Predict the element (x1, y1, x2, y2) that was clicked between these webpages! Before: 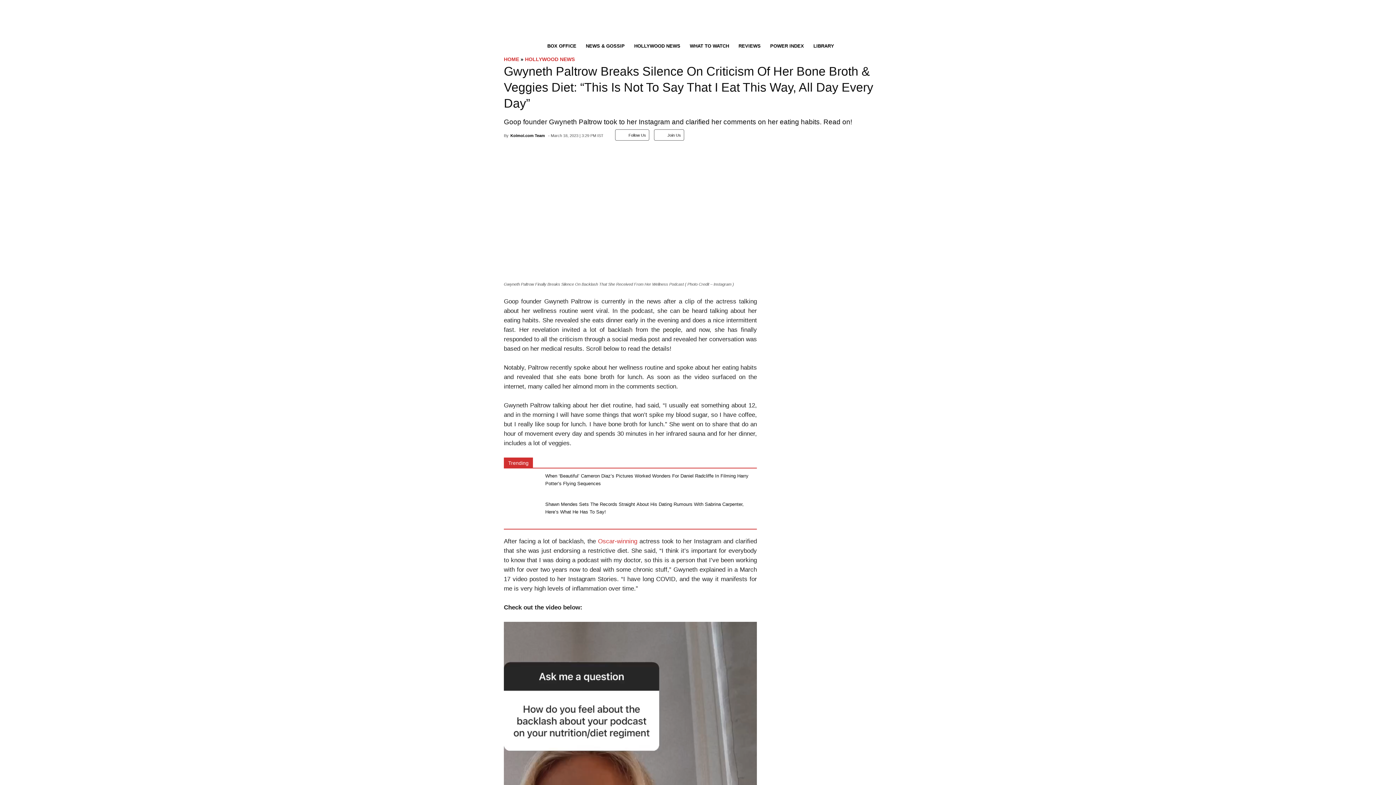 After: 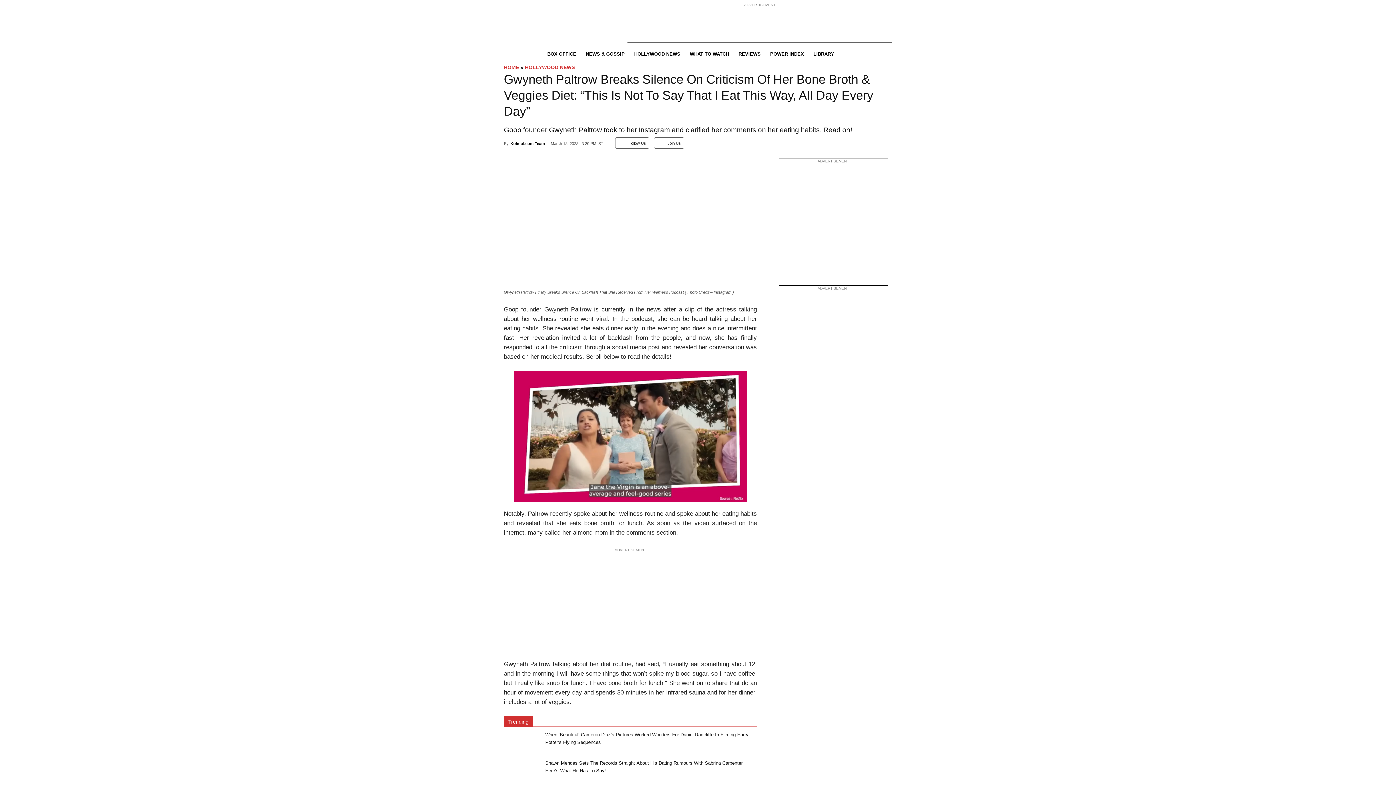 Action: label: Oscar-winning bbox: (598, 538, 637, 545)